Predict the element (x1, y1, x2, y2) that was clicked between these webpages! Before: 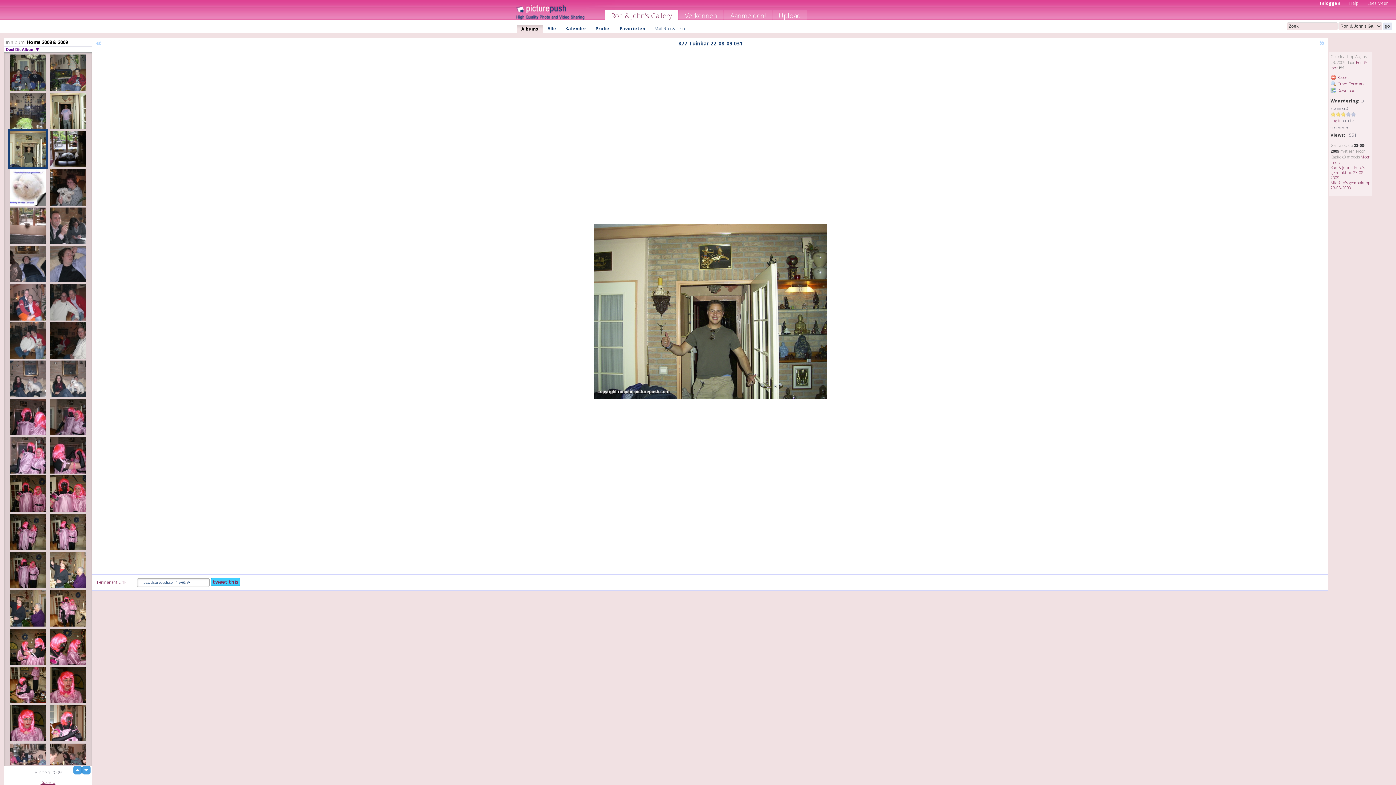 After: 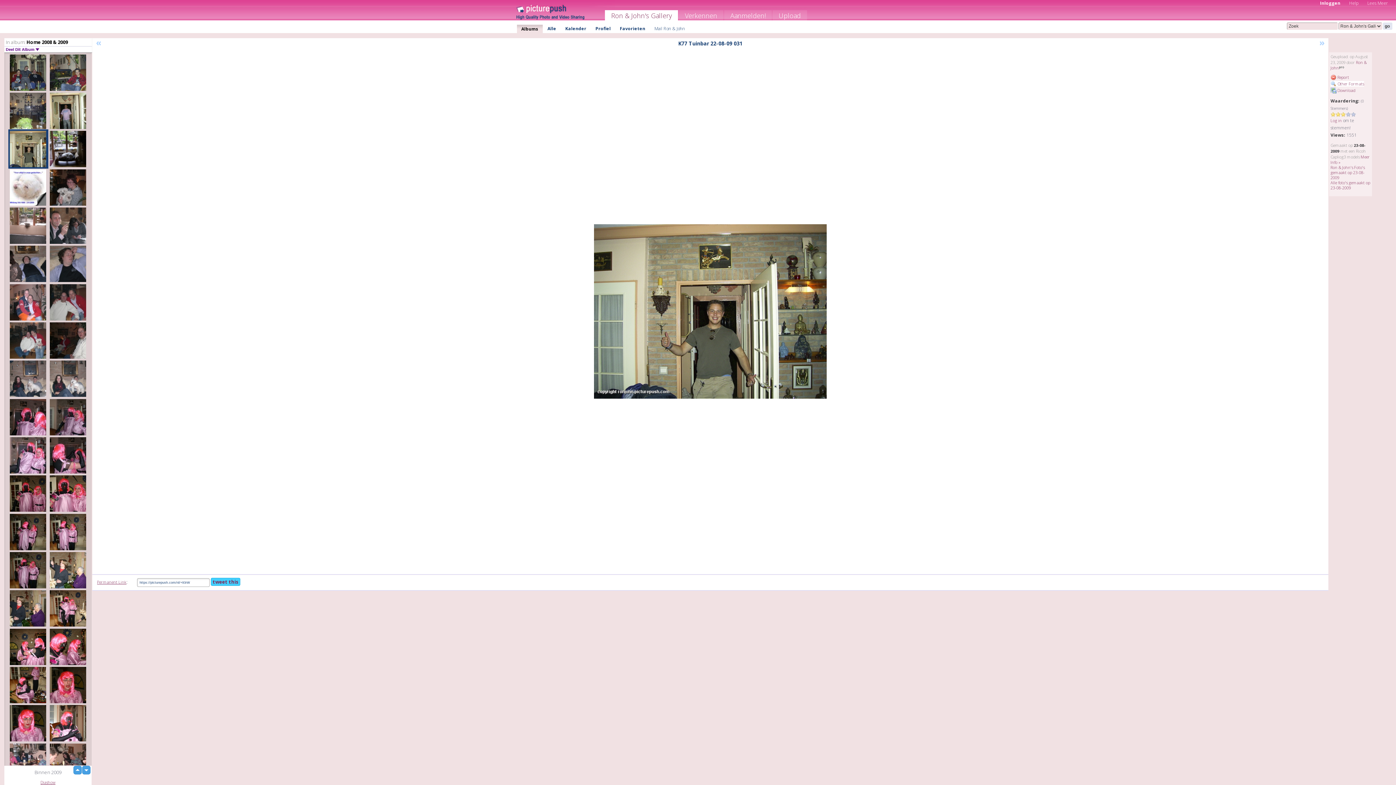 Action: bbox: (1330, 81, 1364, 86) label:  Other Formats